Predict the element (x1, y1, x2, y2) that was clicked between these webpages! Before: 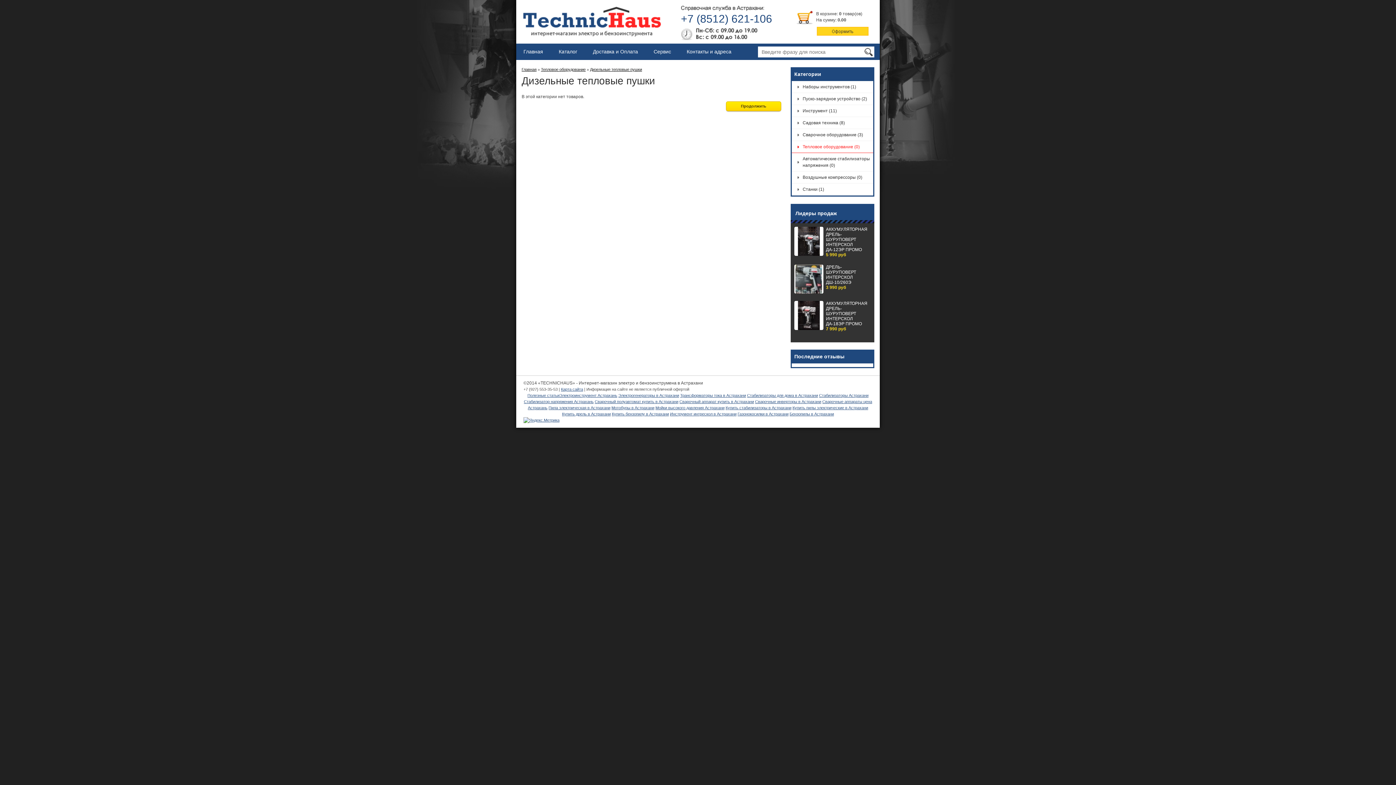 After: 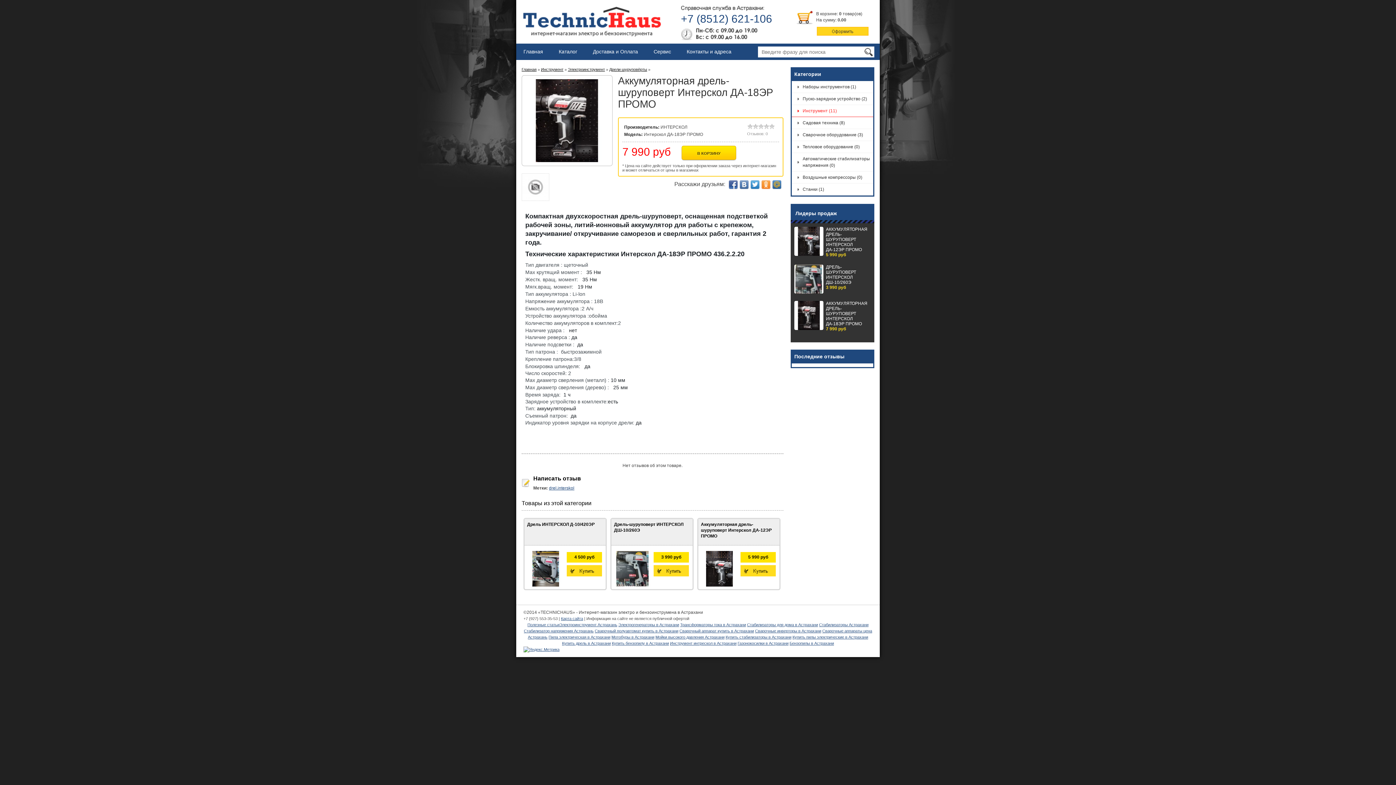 Action: bbox: (826, 301, 867, 326) label: АККУМУЛЯТОРНАЯ ДРЕЛЬ-ШУРУПОВЕРТ ИНТЕРСКОЛ ДА-18ЭР ПРОМО